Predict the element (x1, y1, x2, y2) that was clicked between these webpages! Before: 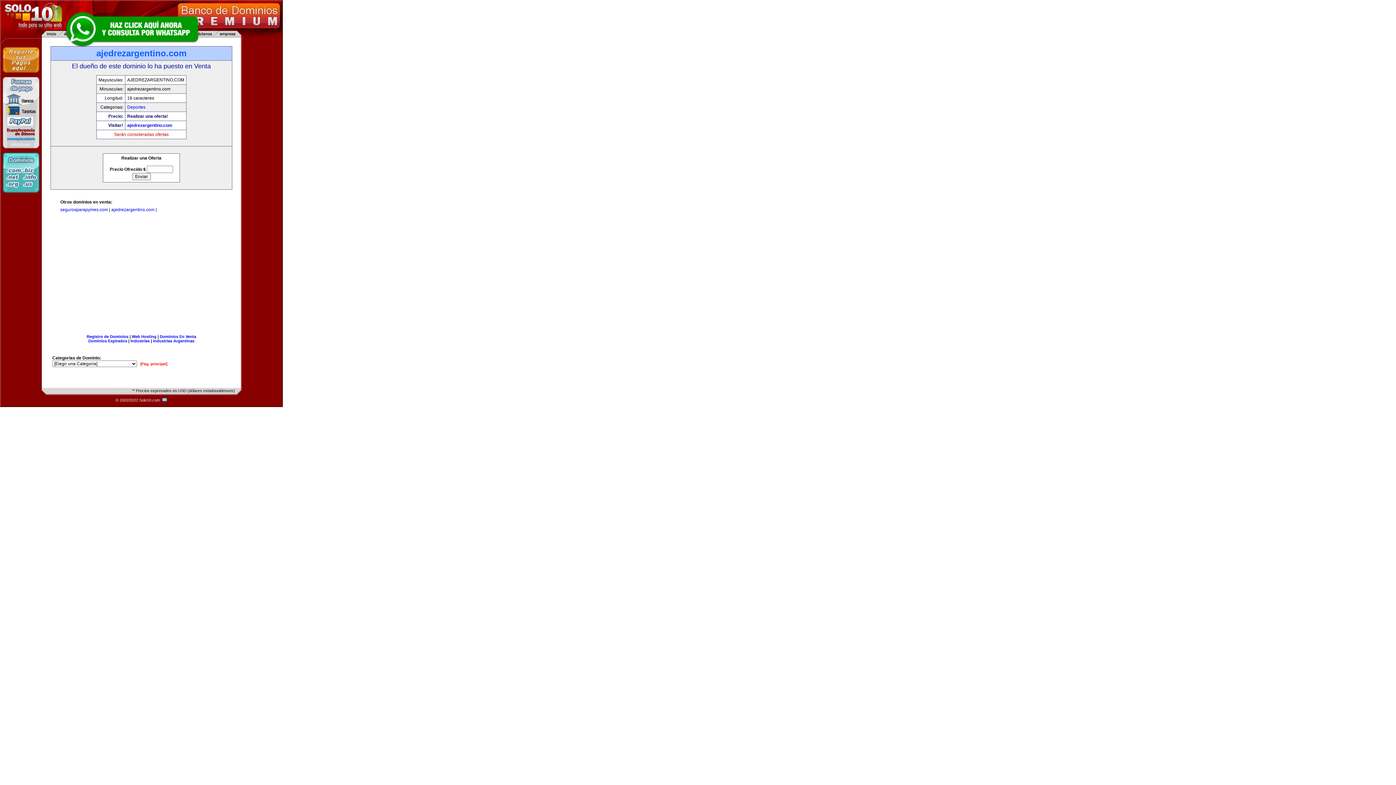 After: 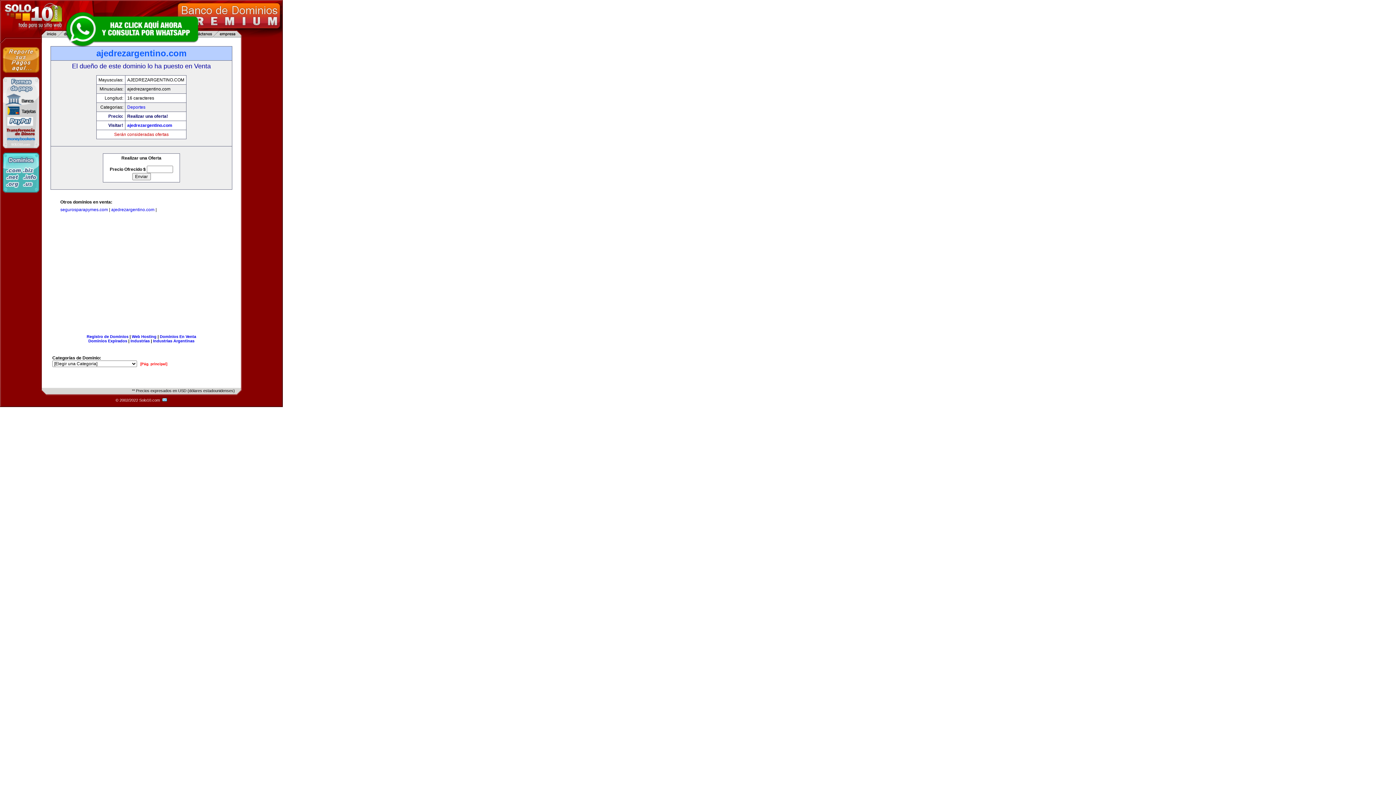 Action: bbox: (63, 10, 200, 47)